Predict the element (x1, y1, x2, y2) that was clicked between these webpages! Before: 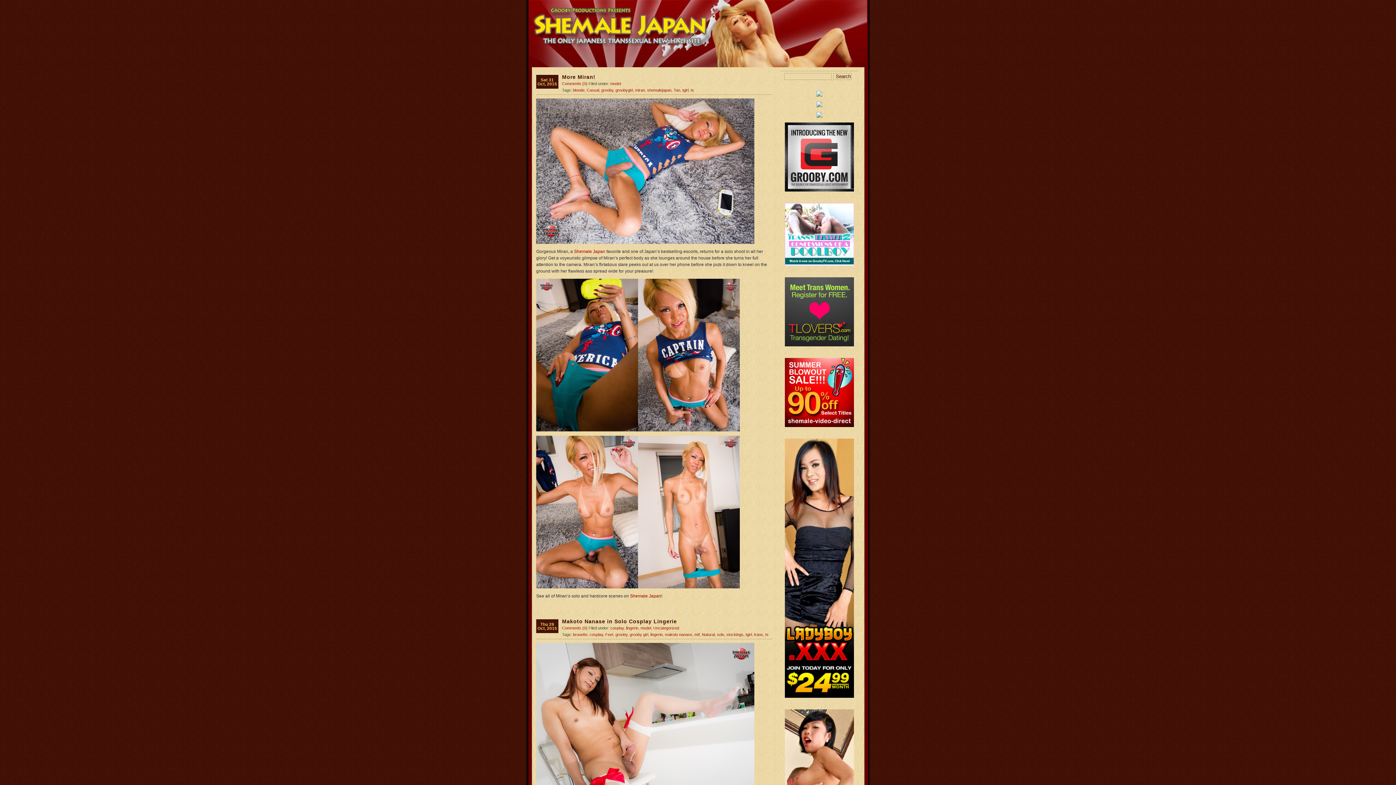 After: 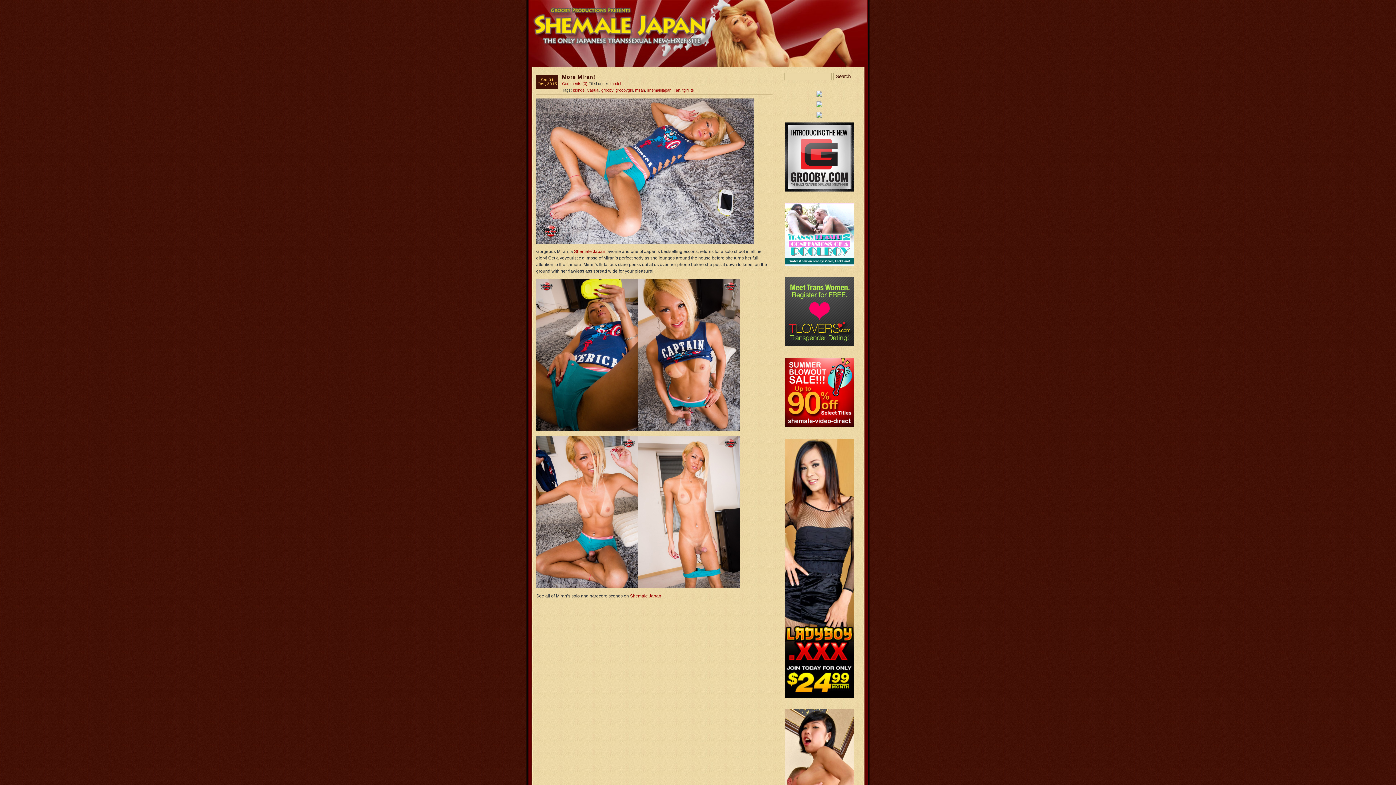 Action: label: Casual bbox: (586, 87, 599, 92)